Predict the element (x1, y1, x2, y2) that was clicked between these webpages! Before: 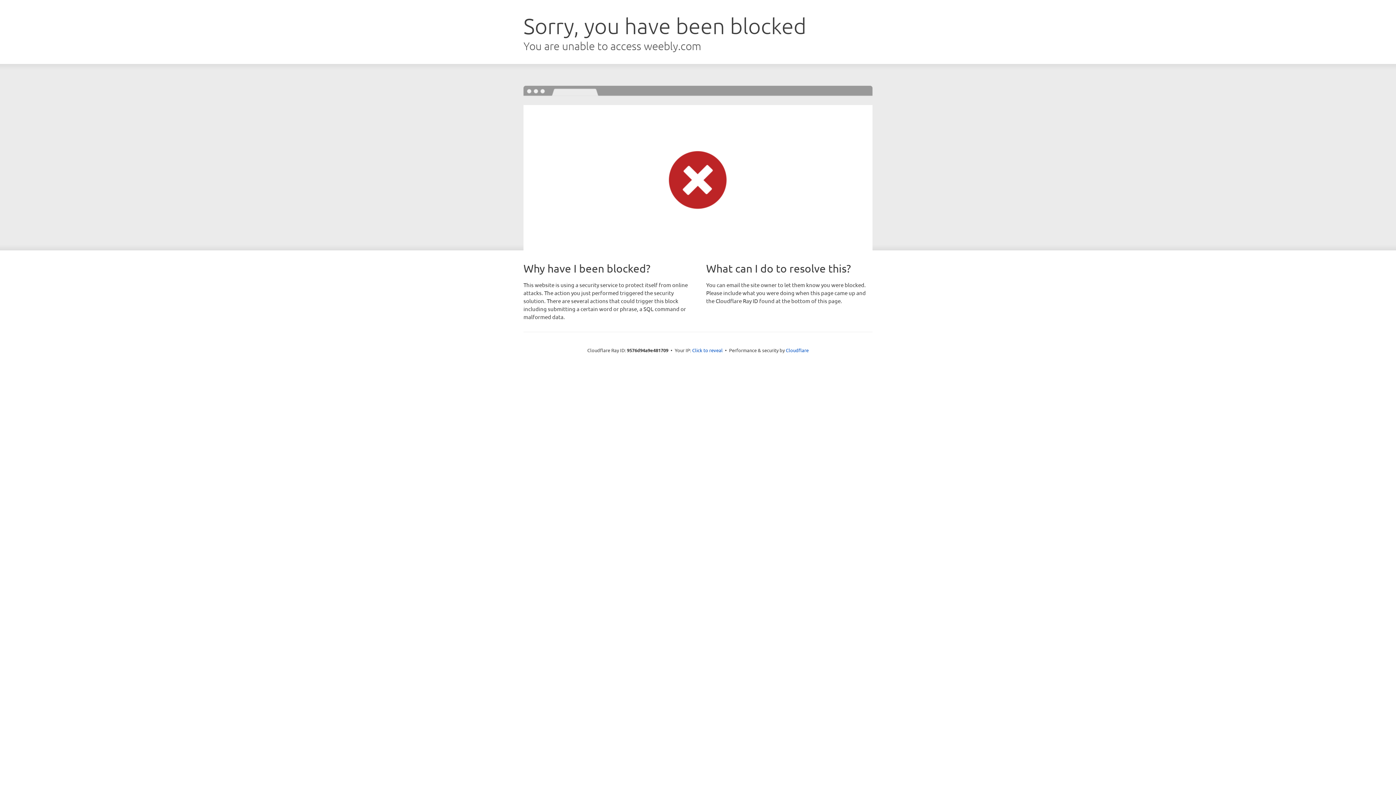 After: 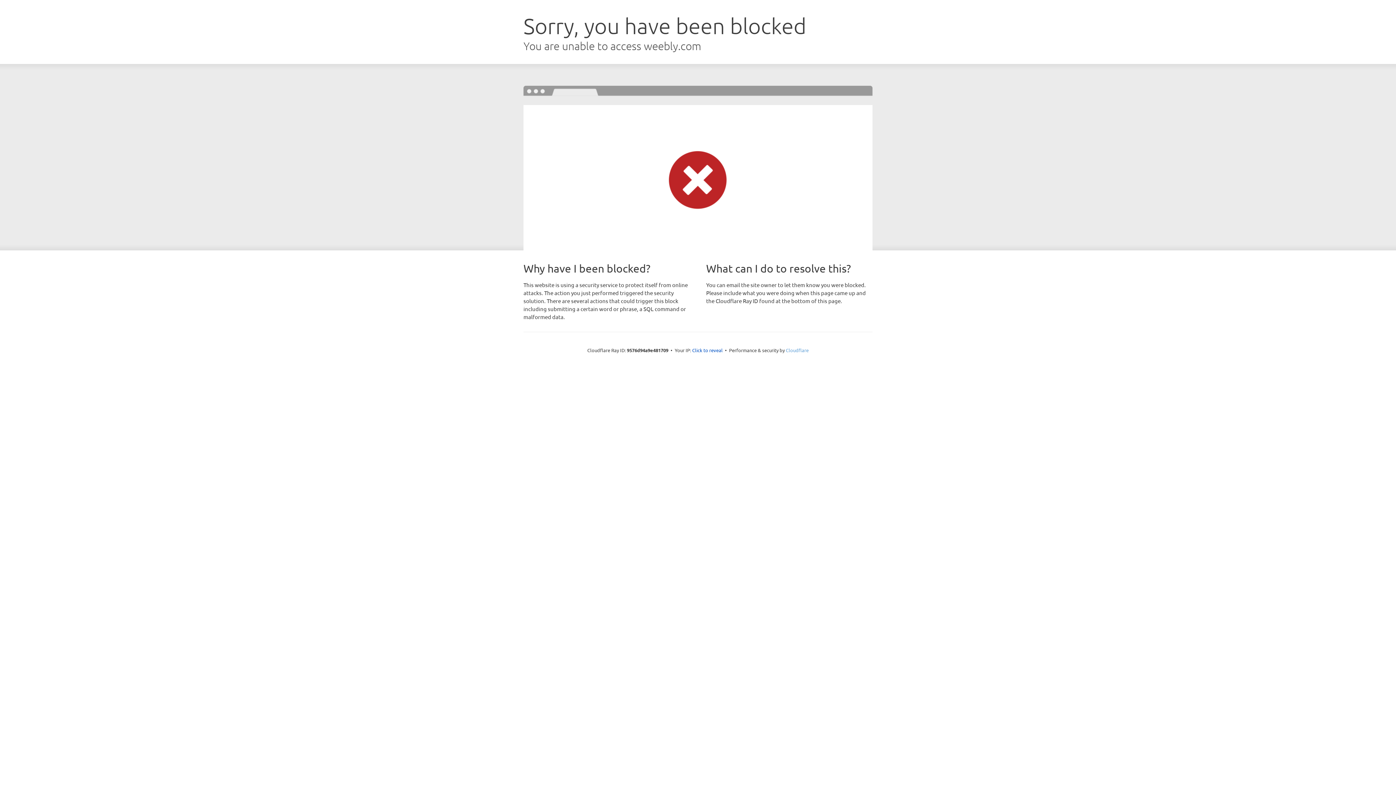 Action: label: Cloudflare bbox: (786, 347, 808, 353)